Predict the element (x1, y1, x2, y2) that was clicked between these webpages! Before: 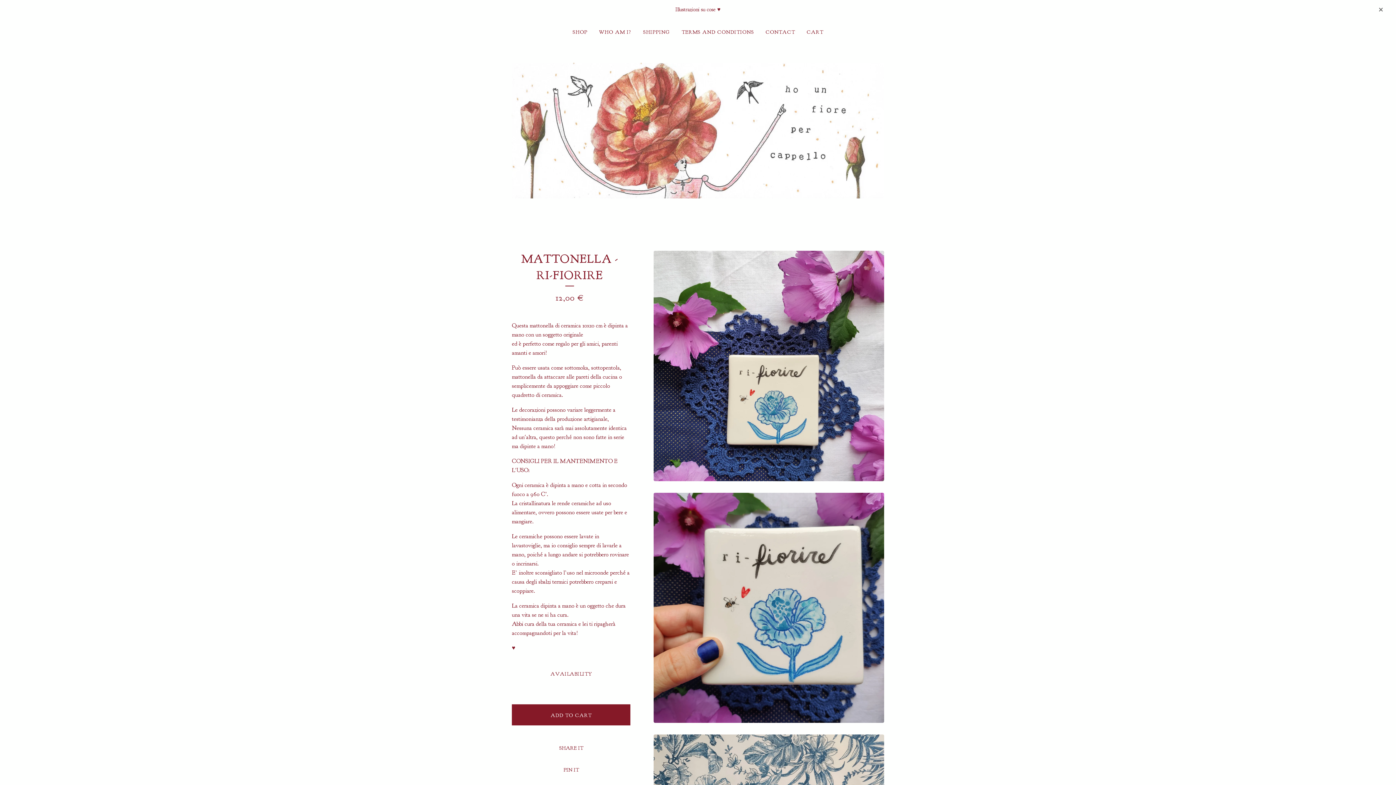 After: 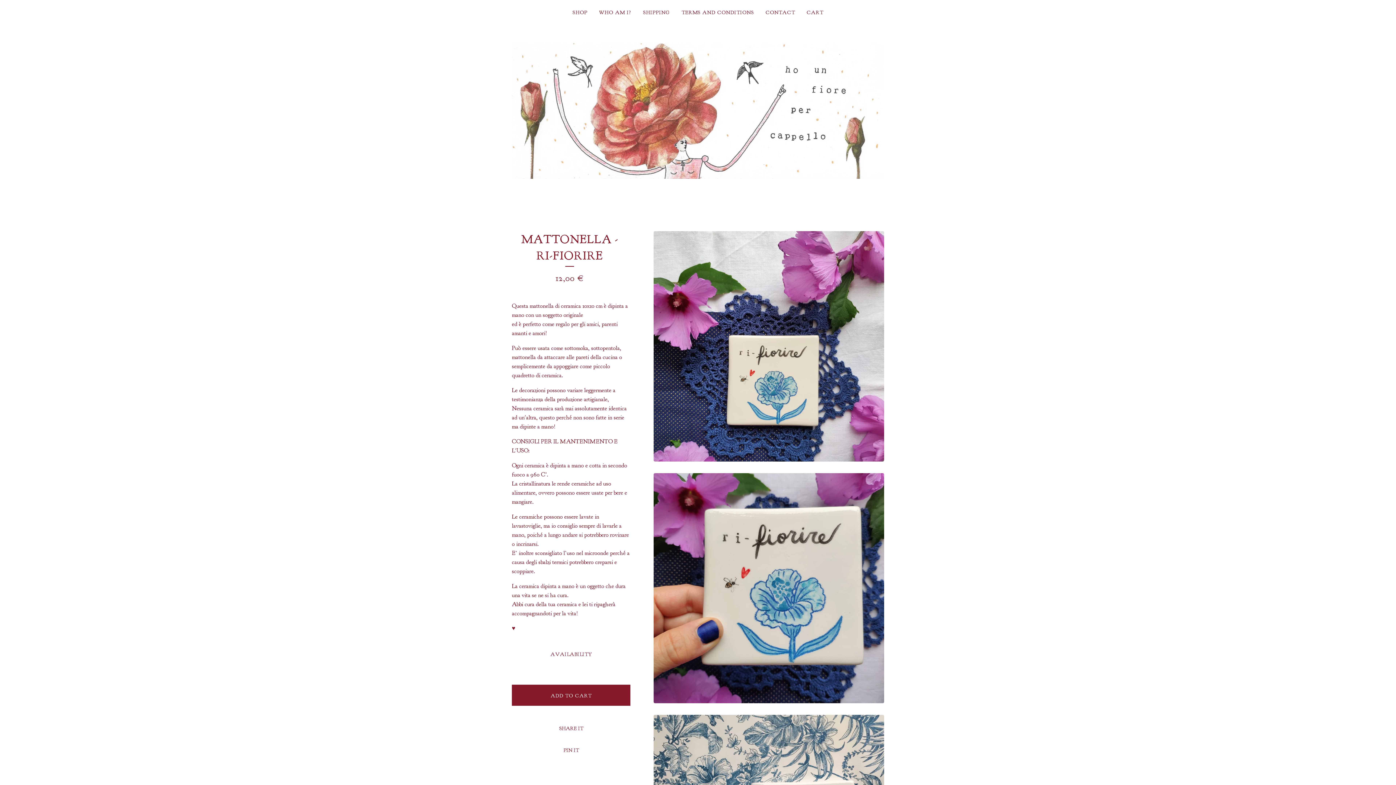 Action: label: Close announcement bbox: (1373, 0, 1389, 19)